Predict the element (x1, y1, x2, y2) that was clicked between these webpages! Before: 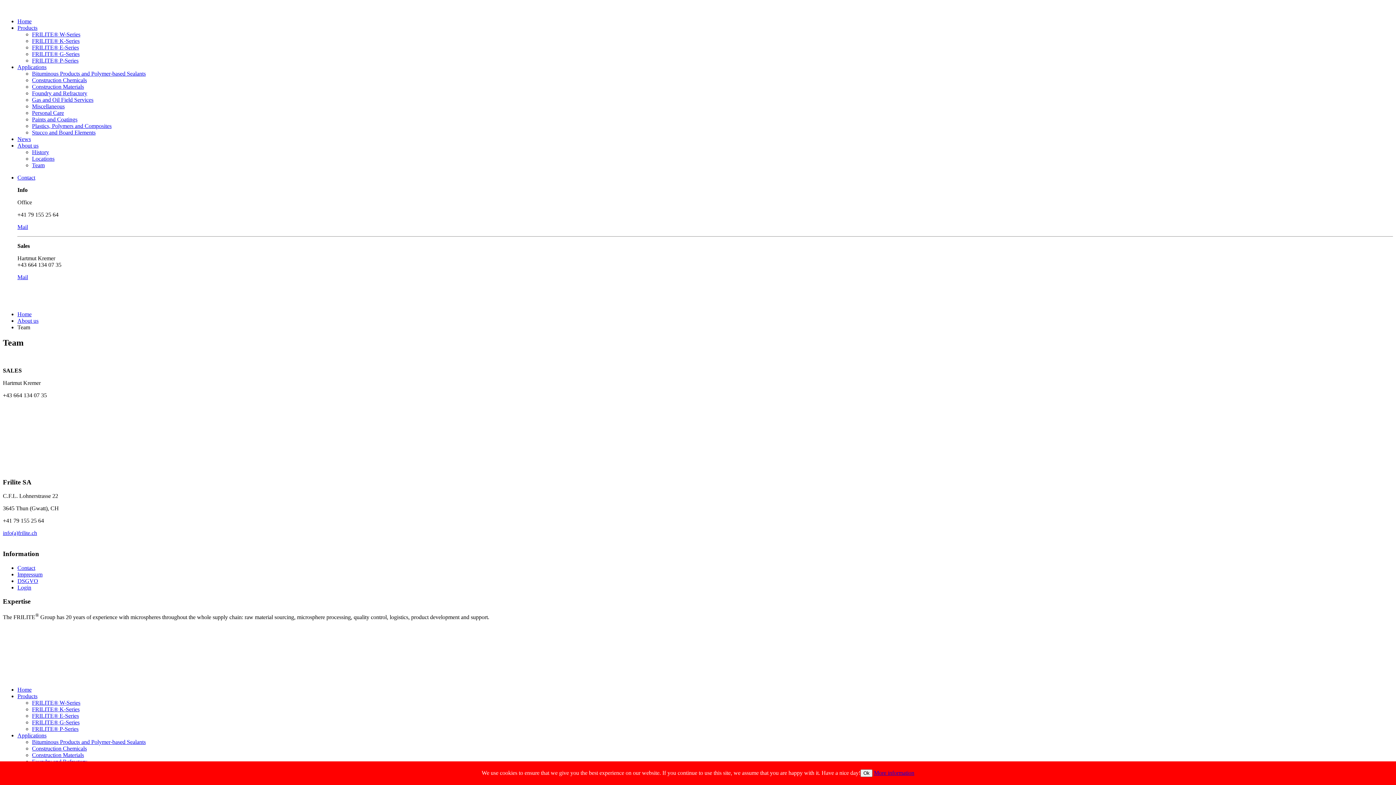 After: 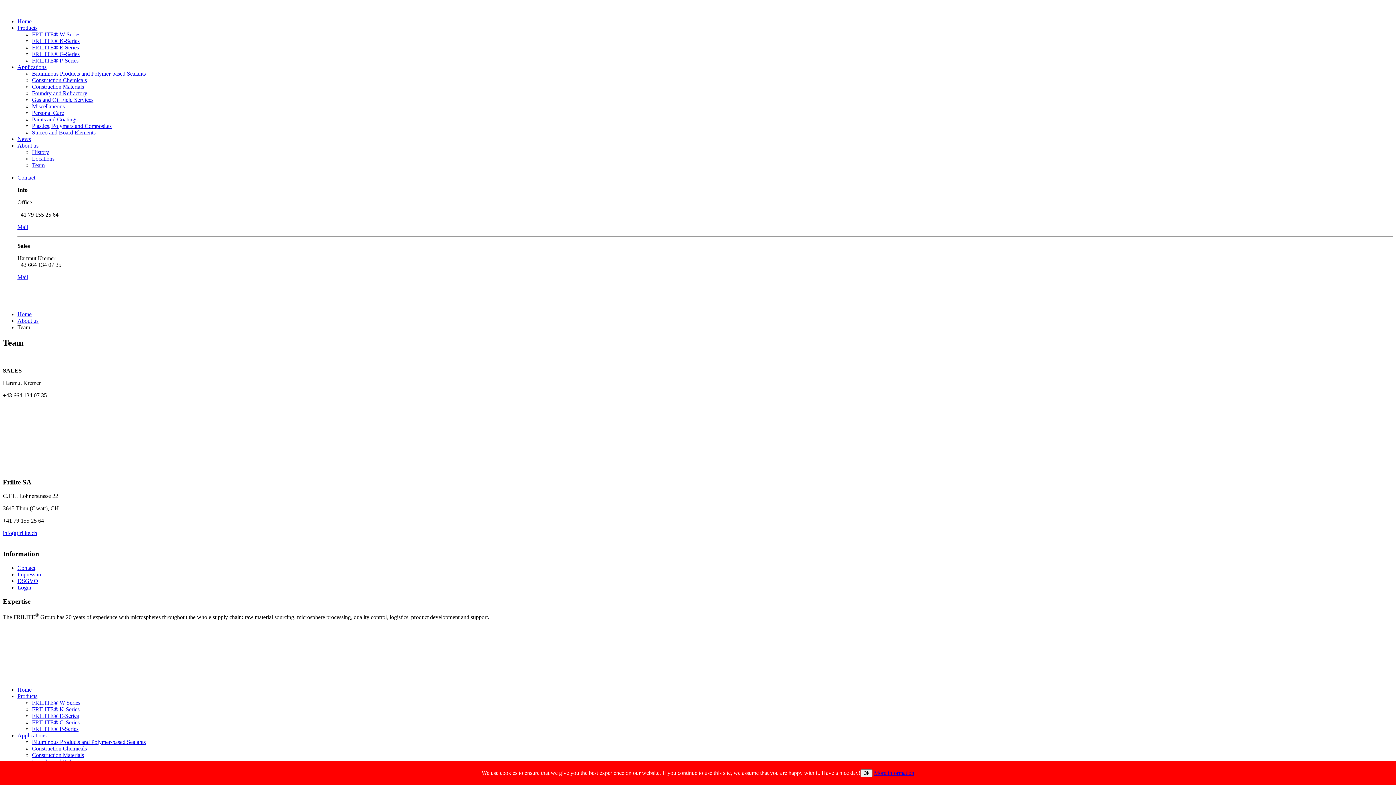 Action: bbox: (874, 770, 914, 776) label: More information